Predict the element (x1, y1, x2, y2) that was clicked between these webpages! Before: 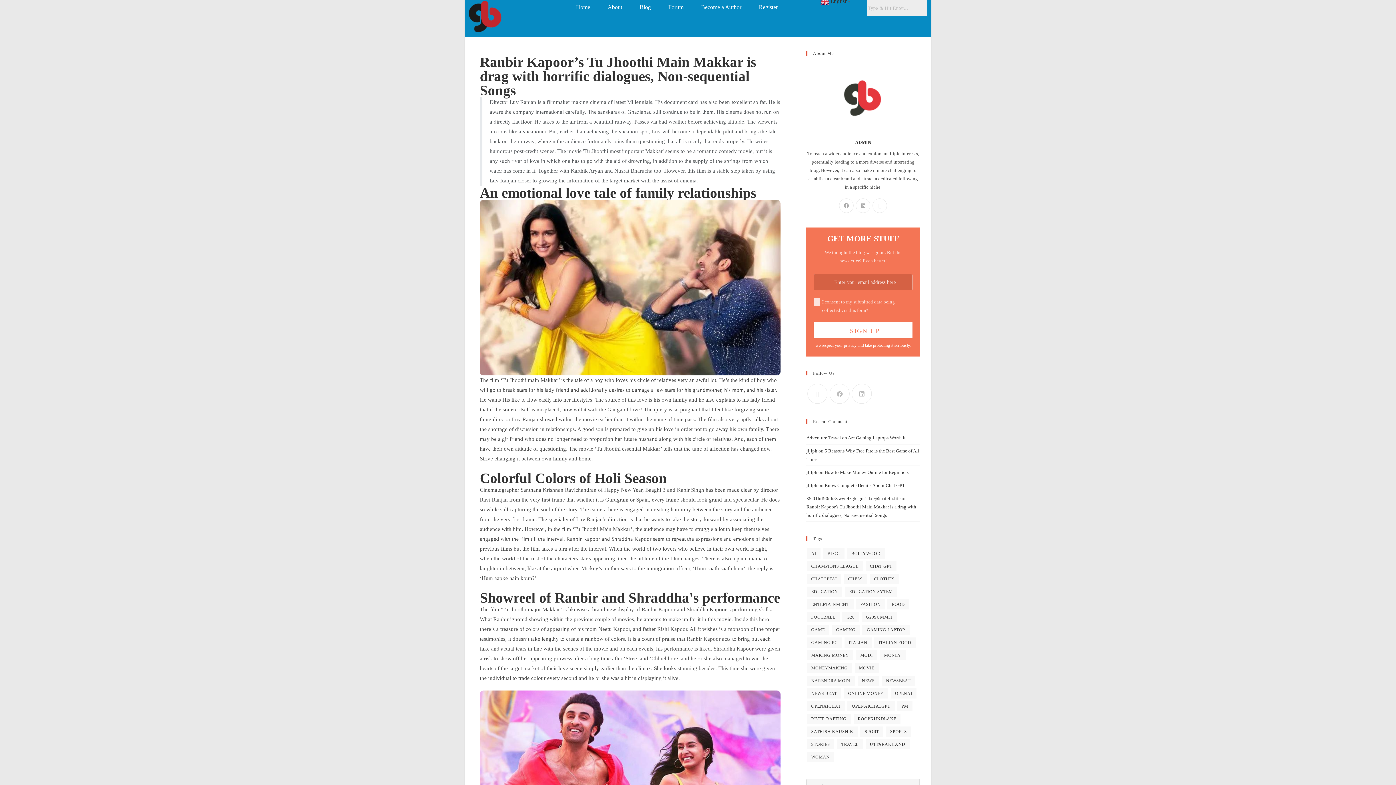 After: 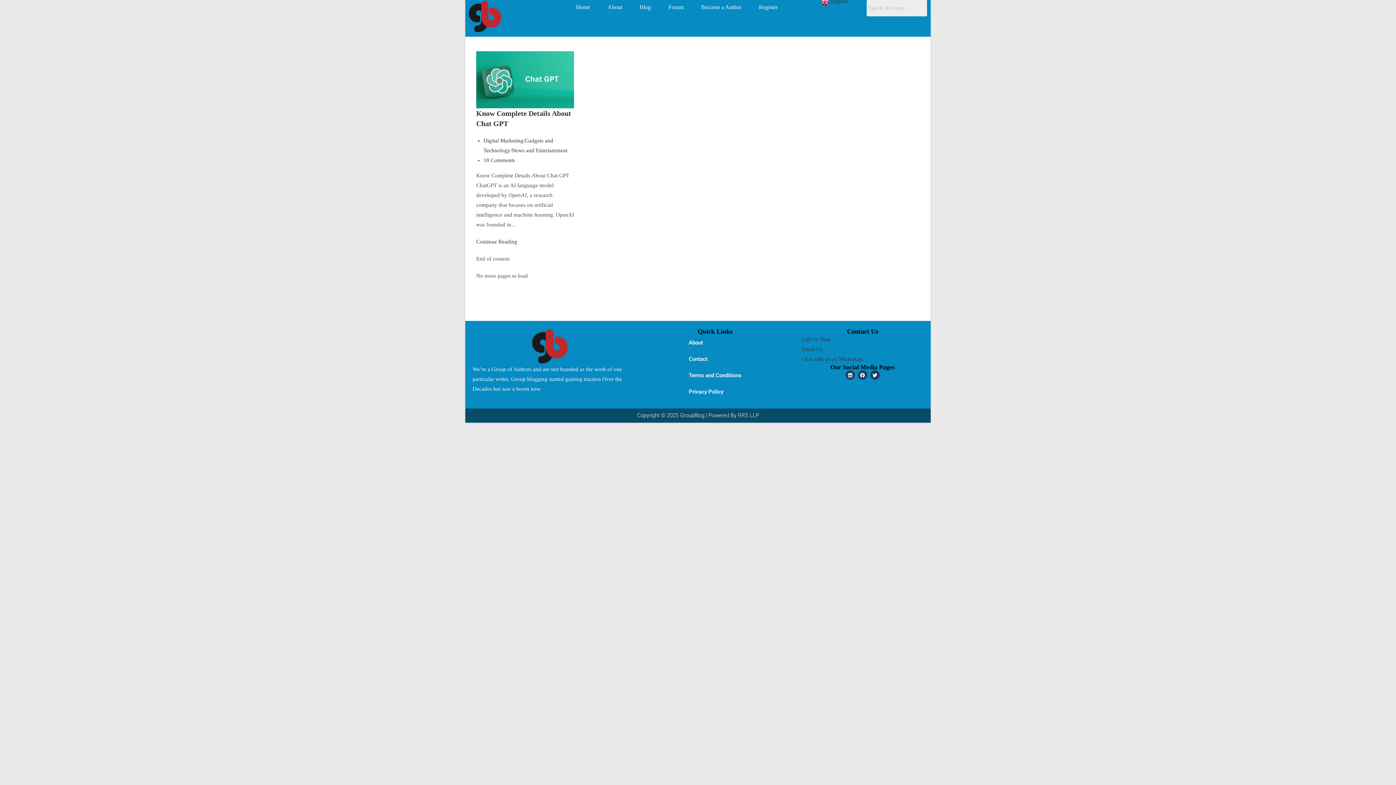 Action: label: openaichat (1 item) bbox: (806, 701, 845, 712)